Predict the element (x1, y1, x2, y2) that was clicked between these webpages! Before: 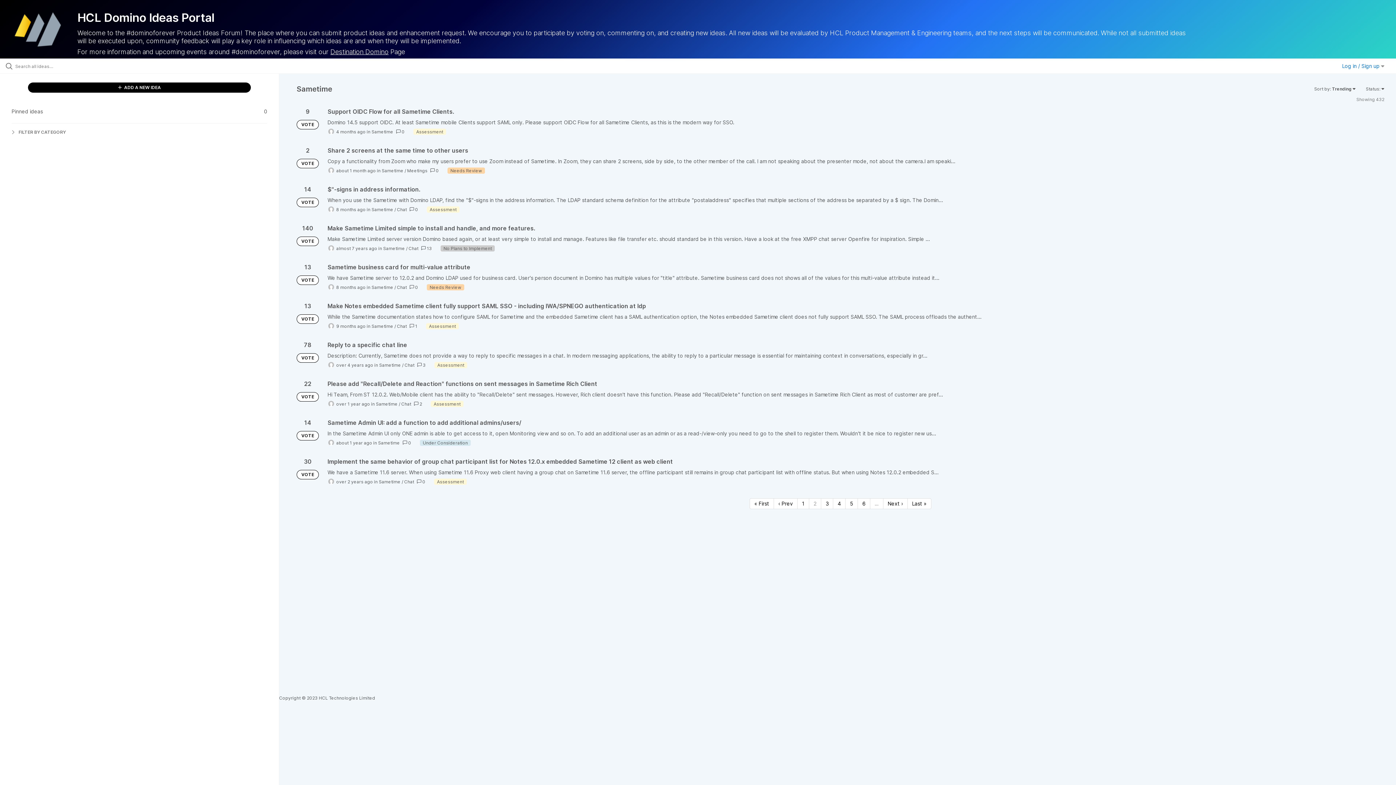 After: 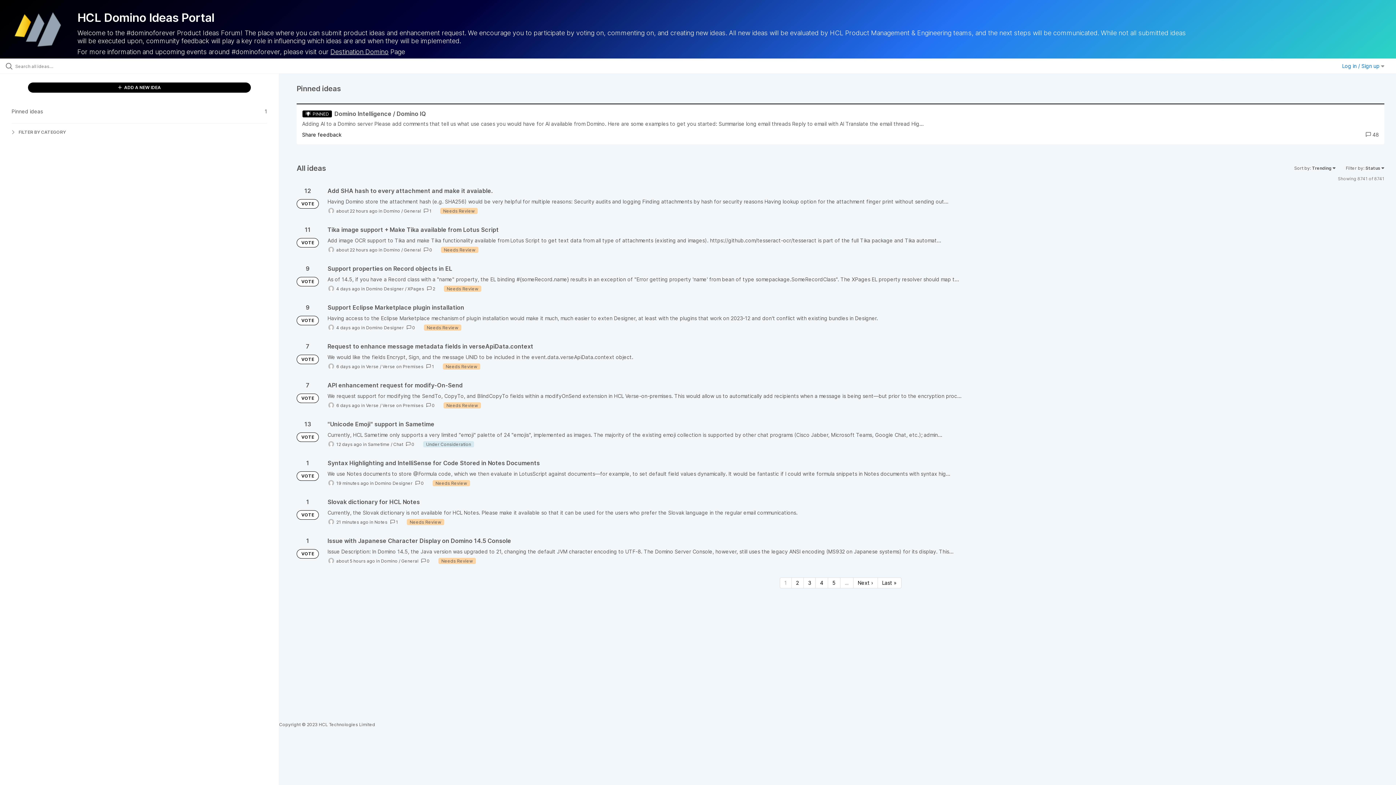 Action: label: VOTE bbox: (296, 392, 318, 401)